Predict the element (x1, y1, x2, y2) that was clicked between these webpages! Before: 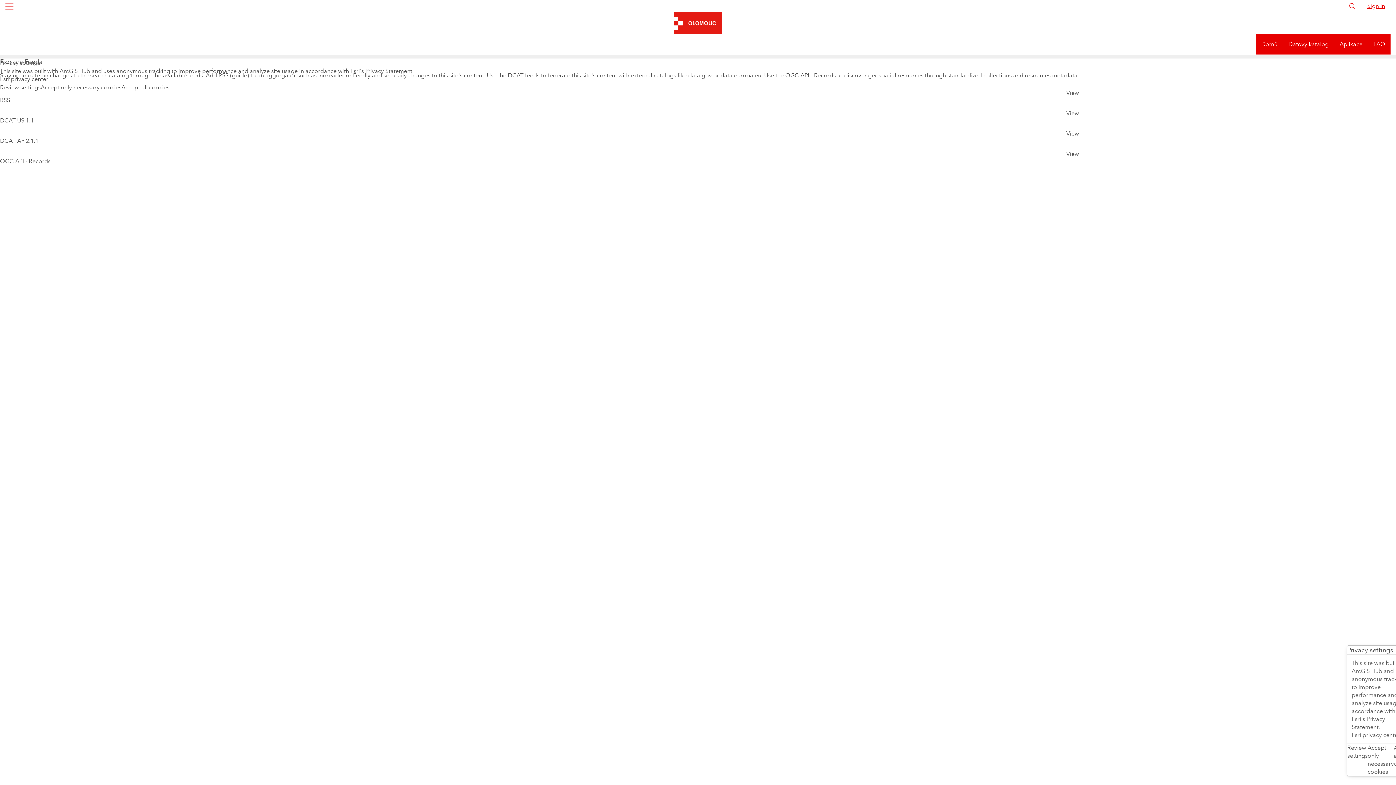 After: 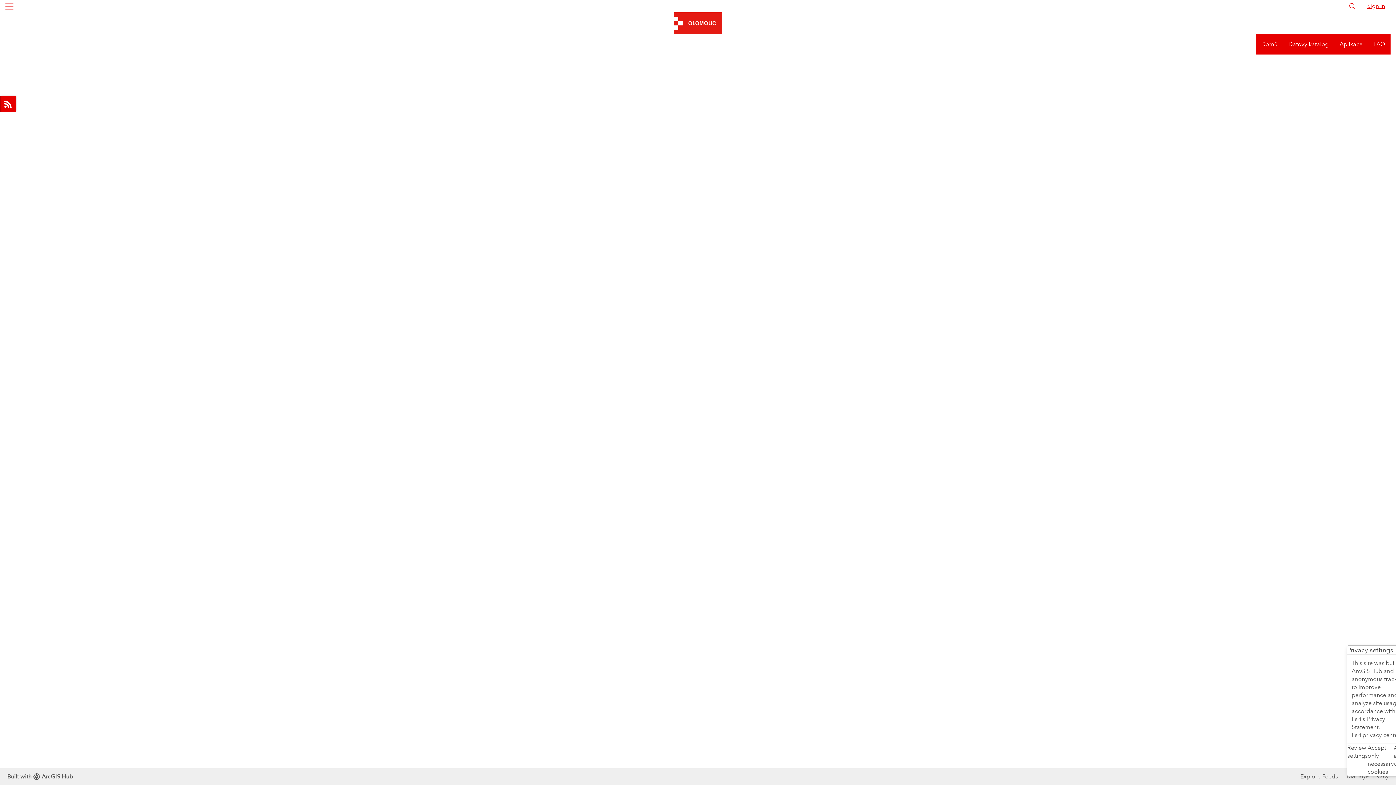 Action: bbox: (1283, 21, 1334, 41) label: Datový katalog